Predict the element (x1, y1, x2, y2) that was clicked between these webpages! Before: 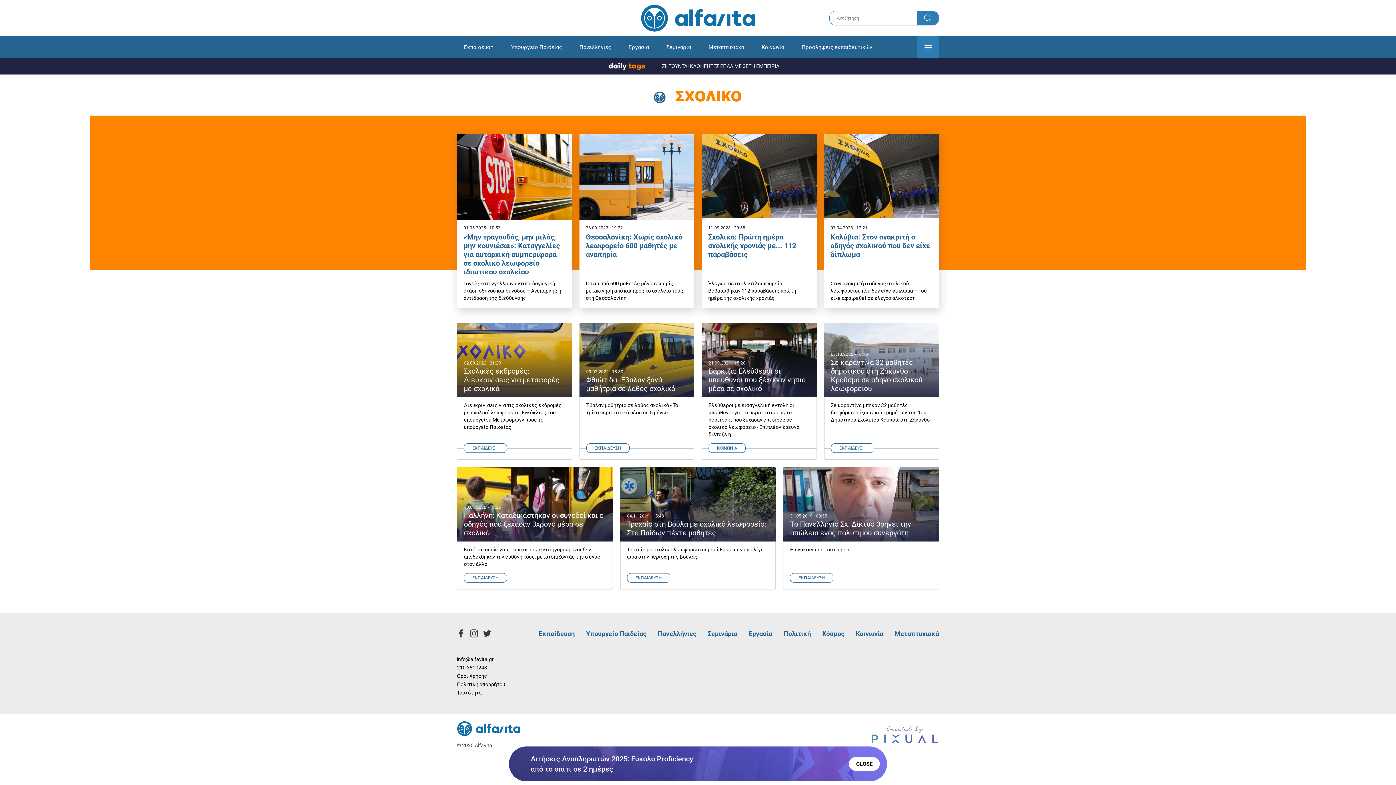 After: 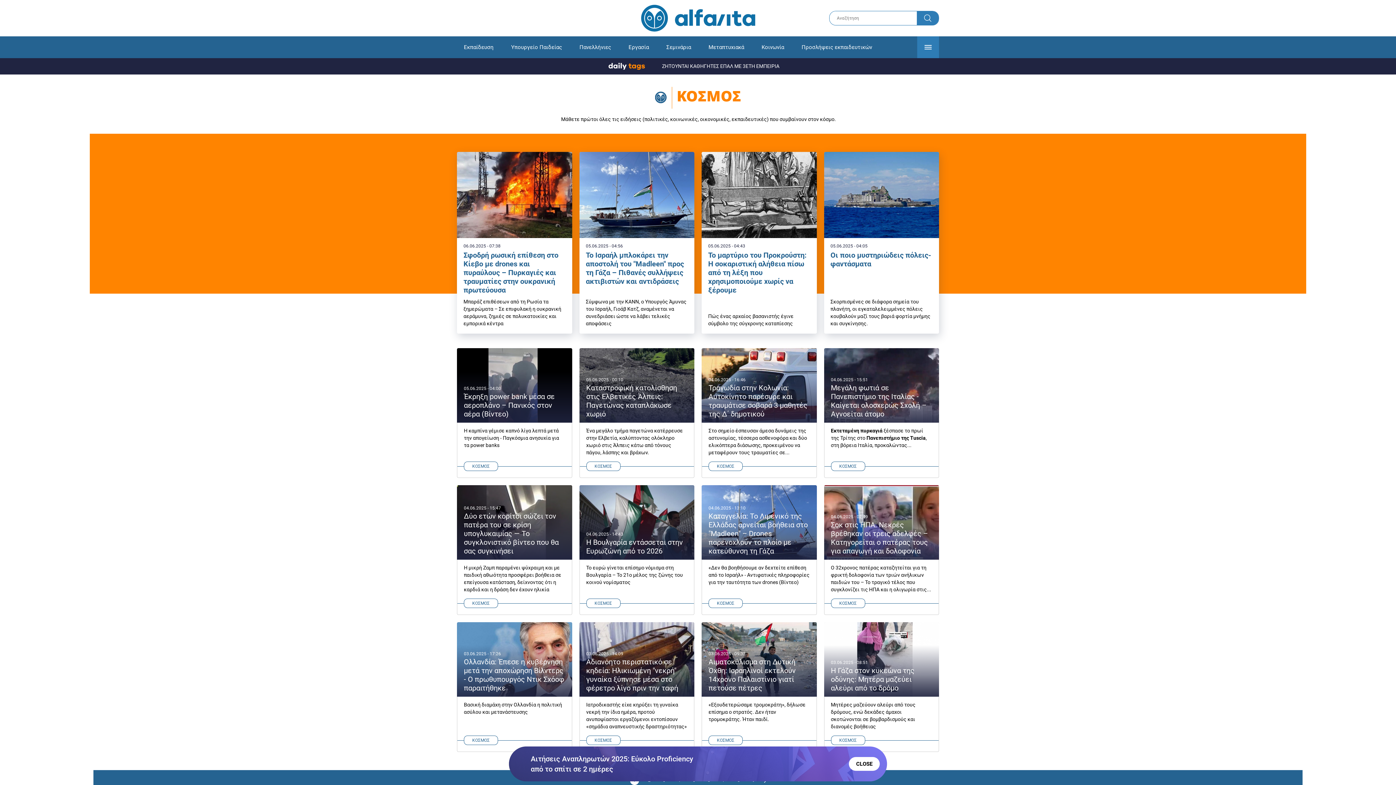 Action: label: Κόσμος bbox: (822, 630, 844, 637)